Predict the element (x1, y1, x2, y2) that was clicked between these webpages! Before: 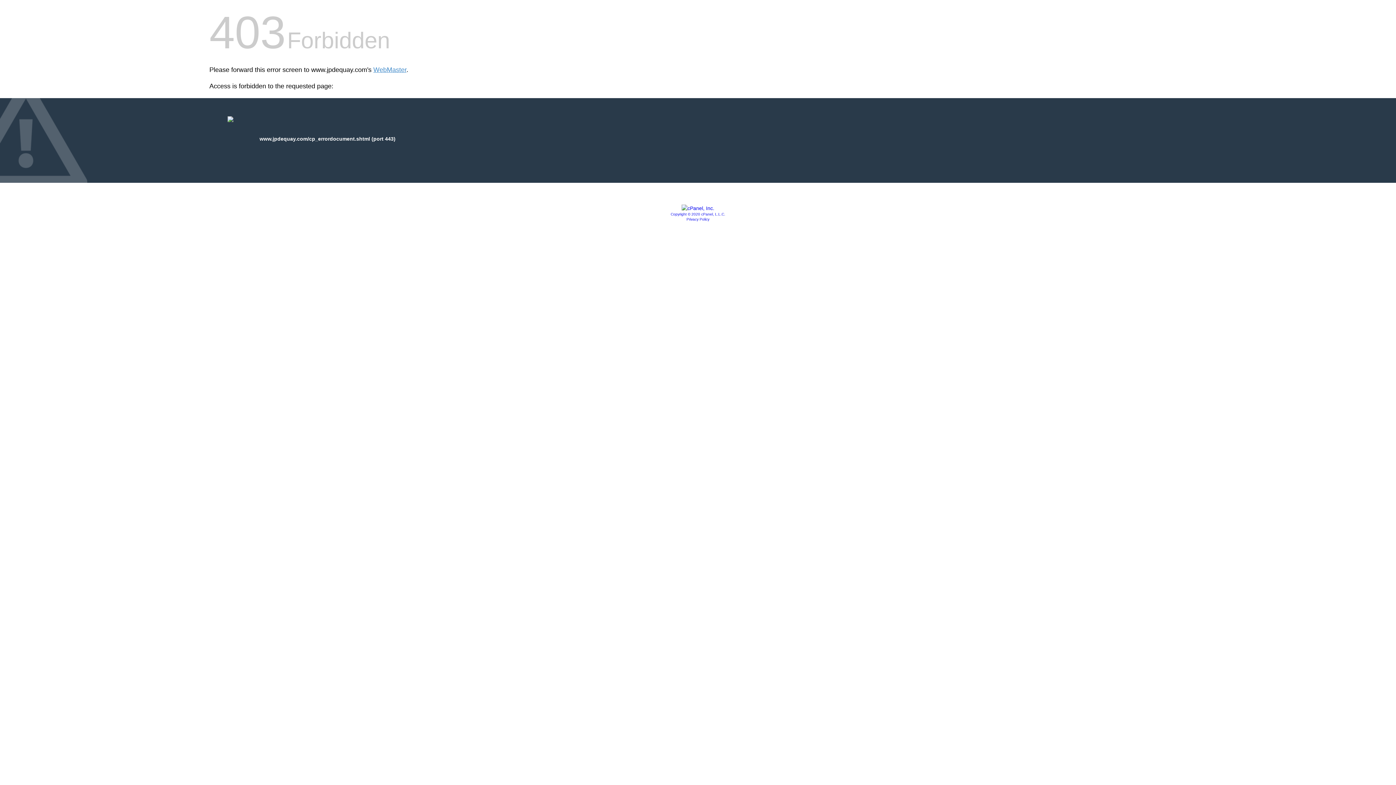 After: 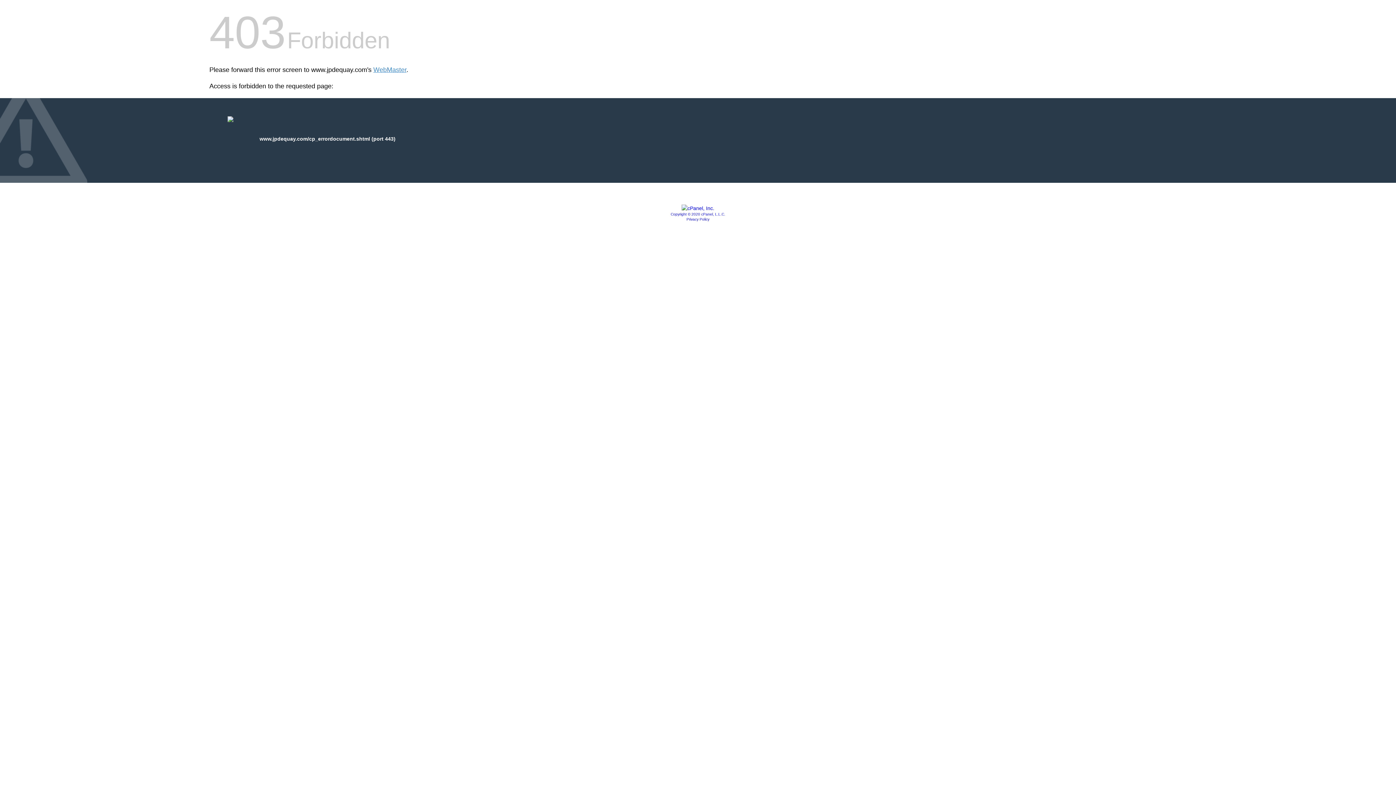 Action: bbox: (686, 217, 709, 221) label: Privacy Policy